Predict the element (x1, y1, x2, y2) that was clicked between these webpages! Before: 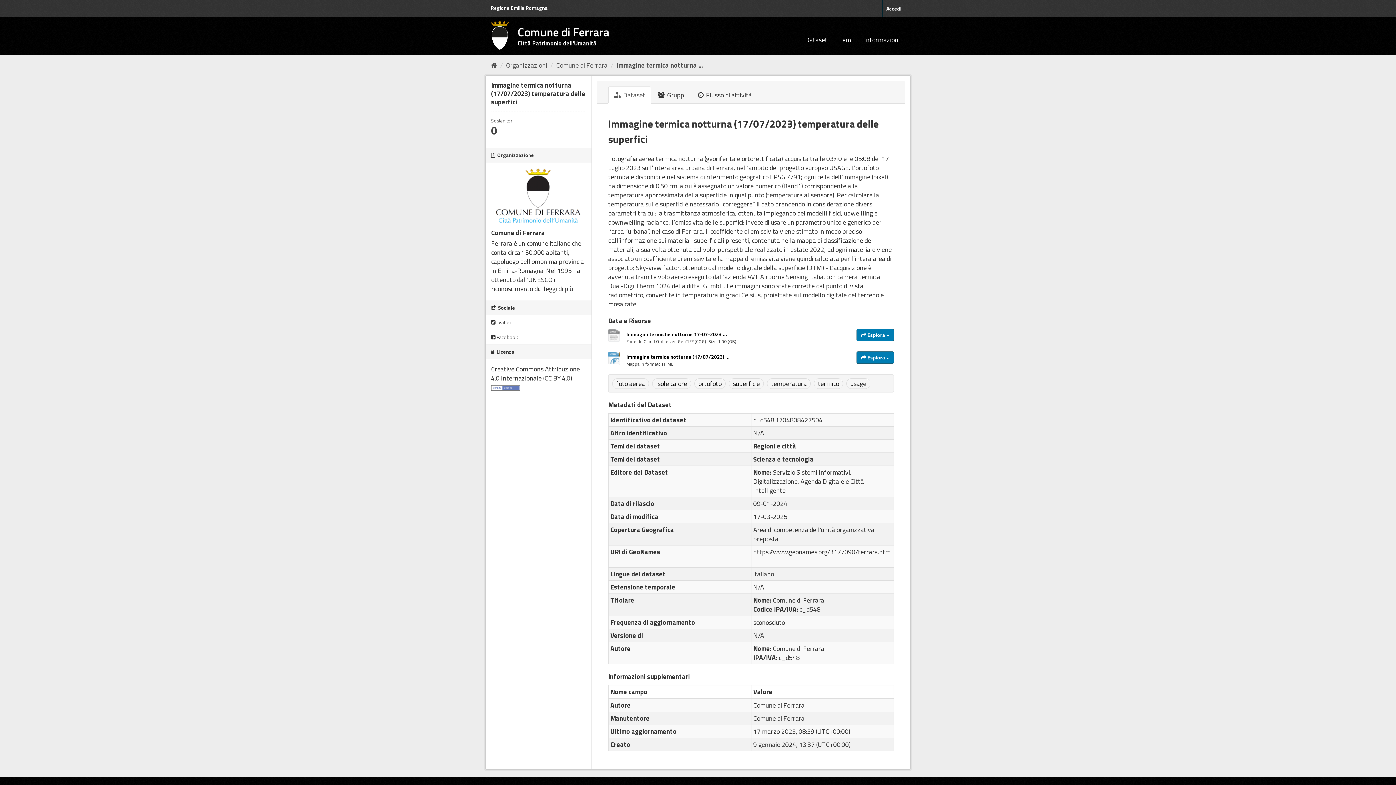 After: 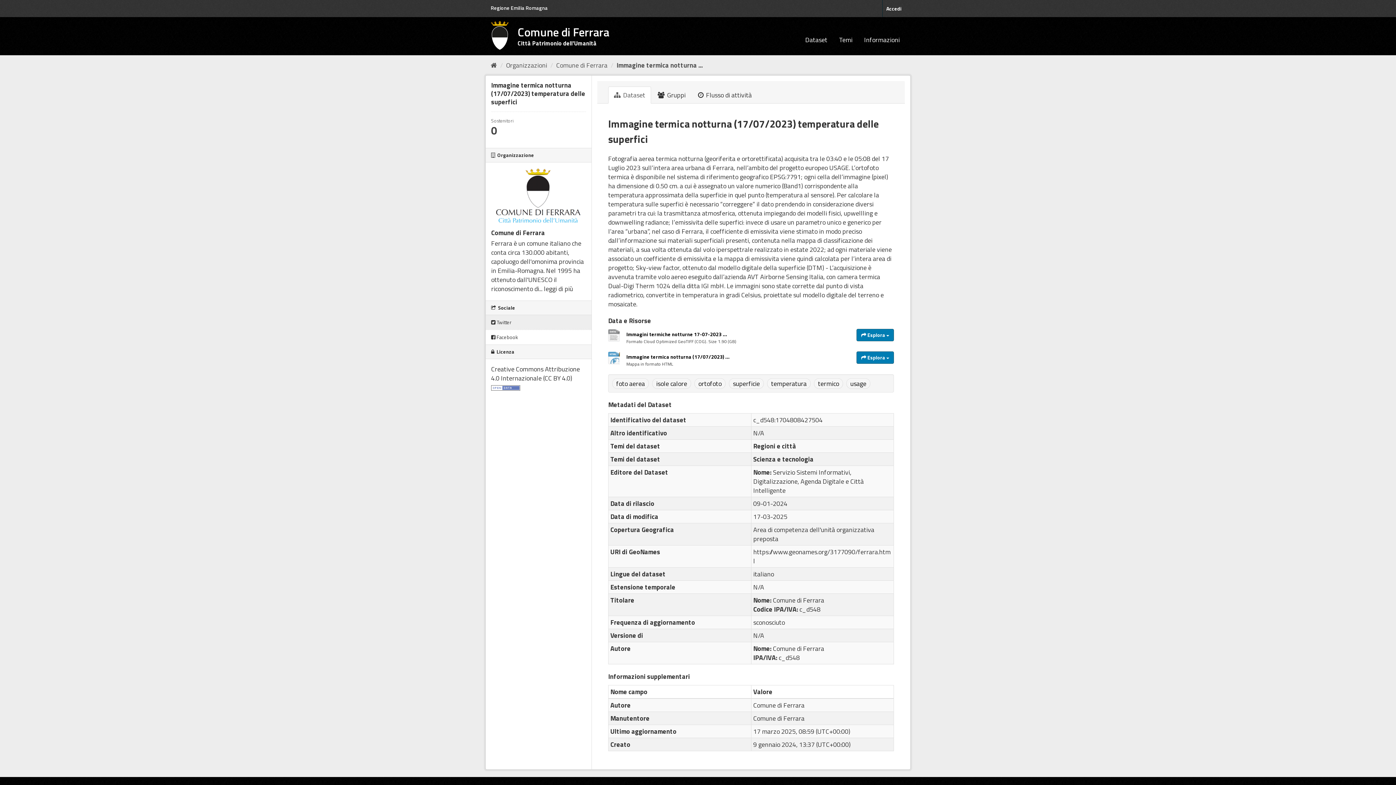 Action: bbox: (485, 315, 591, 329) label:  Twitter